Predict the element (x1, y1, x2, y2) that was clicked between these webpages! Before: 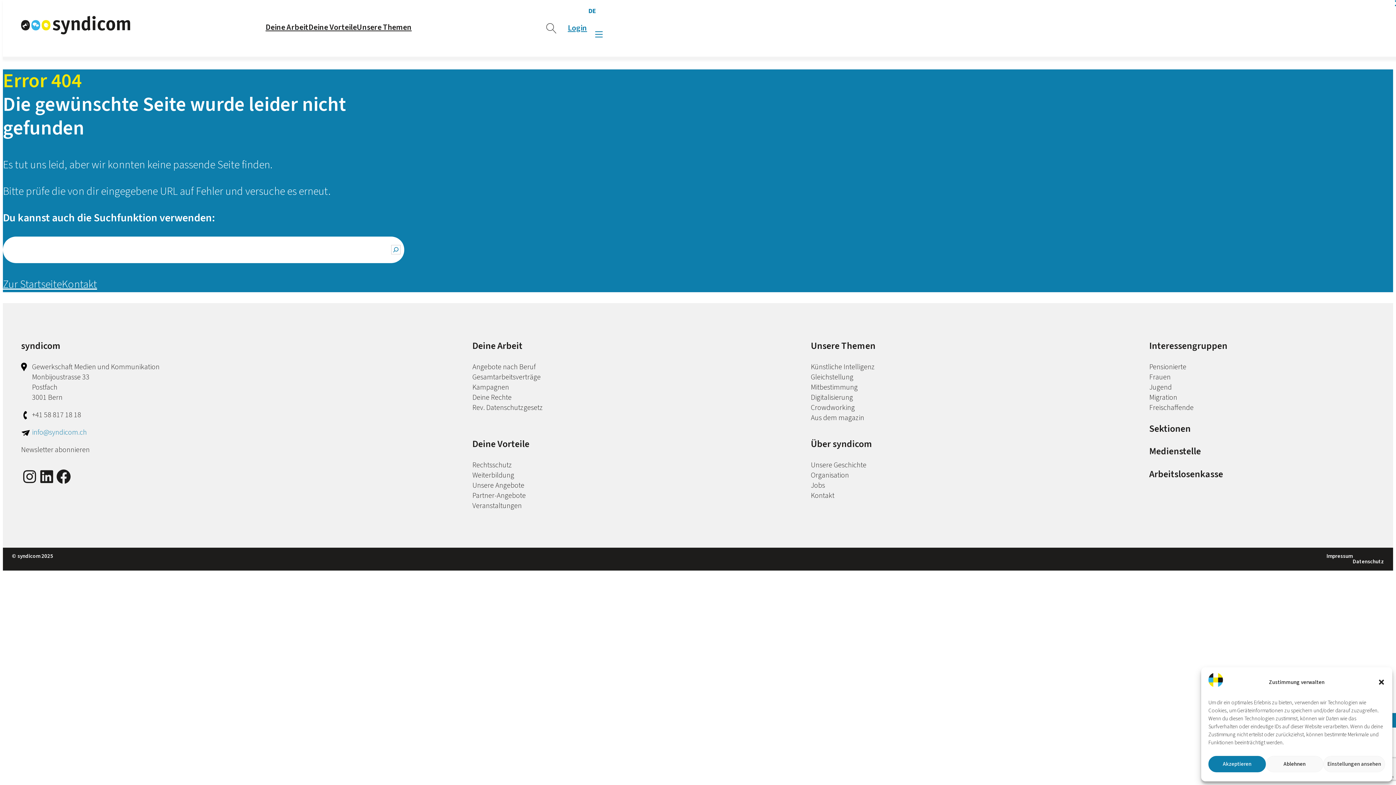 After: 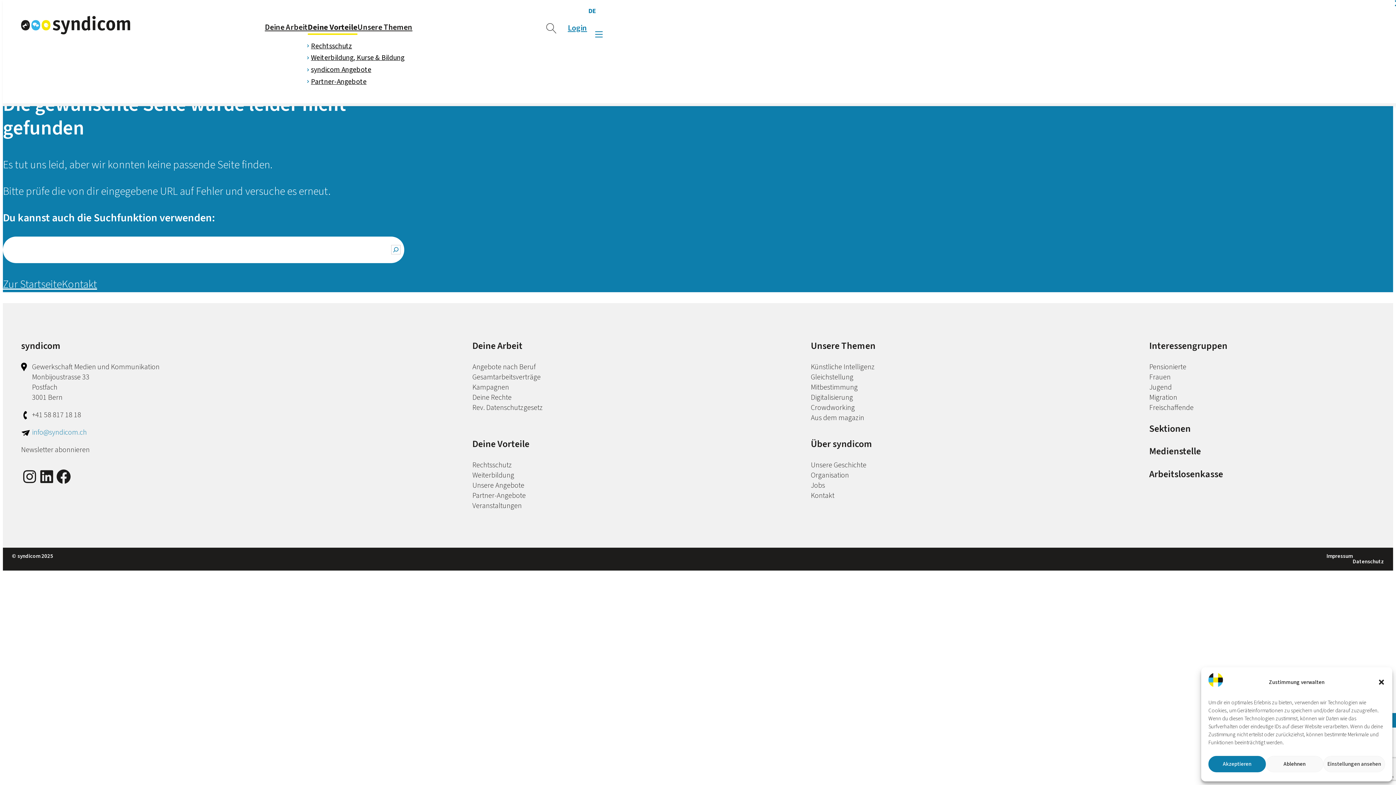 Action: bbox: (308, 21, 356, 33) label: Deine Vorteile